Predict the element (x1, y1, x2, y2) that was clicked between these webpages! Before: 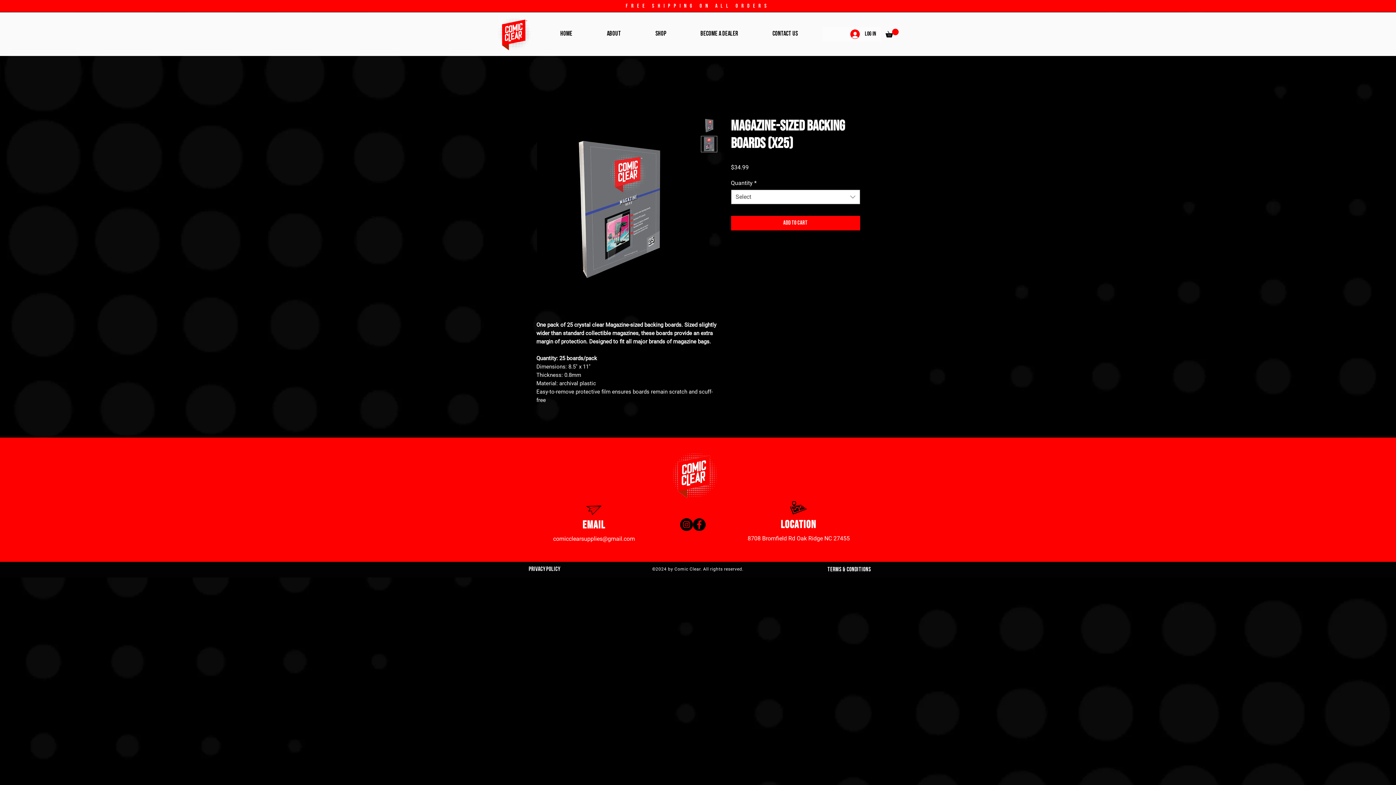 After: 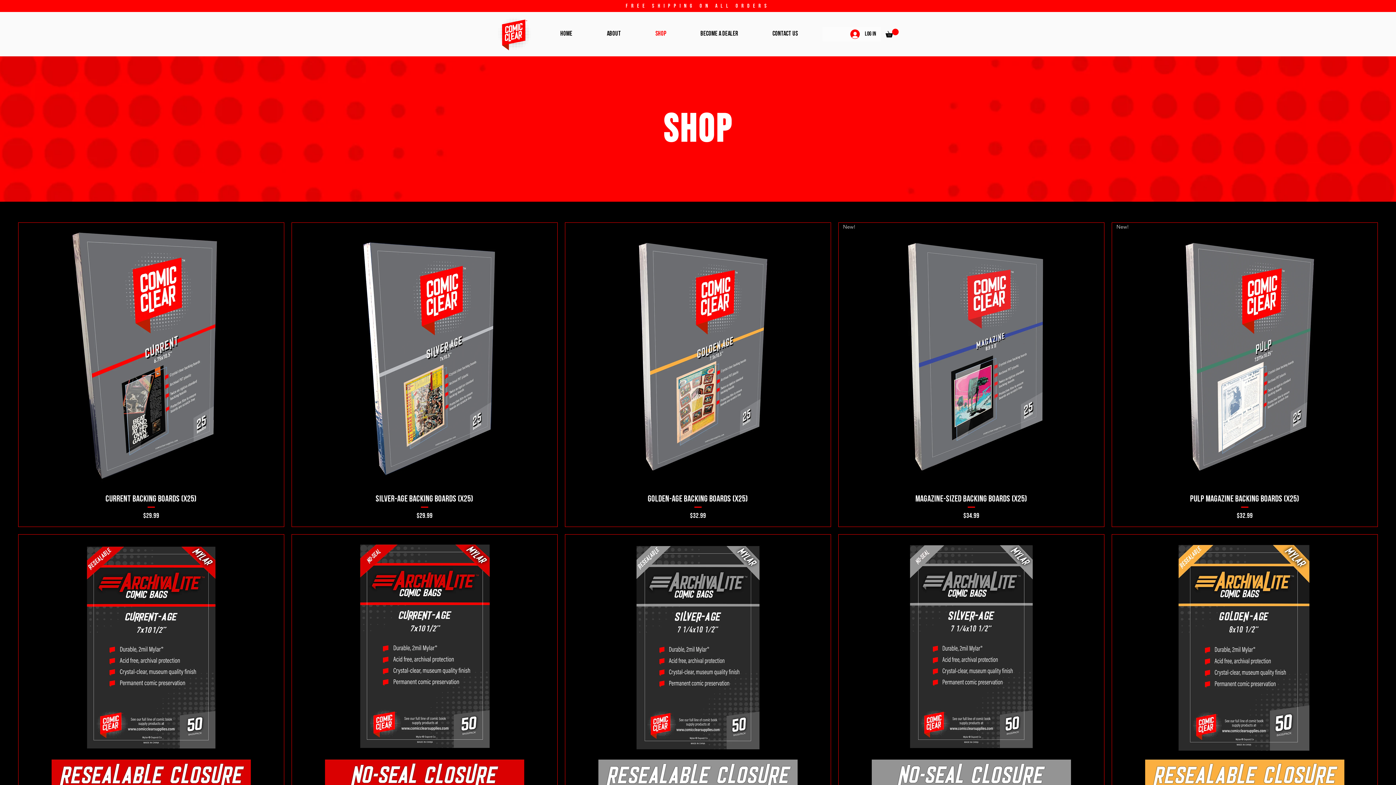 Action: label: SHOP bbox: (638, 25, 683, 43)